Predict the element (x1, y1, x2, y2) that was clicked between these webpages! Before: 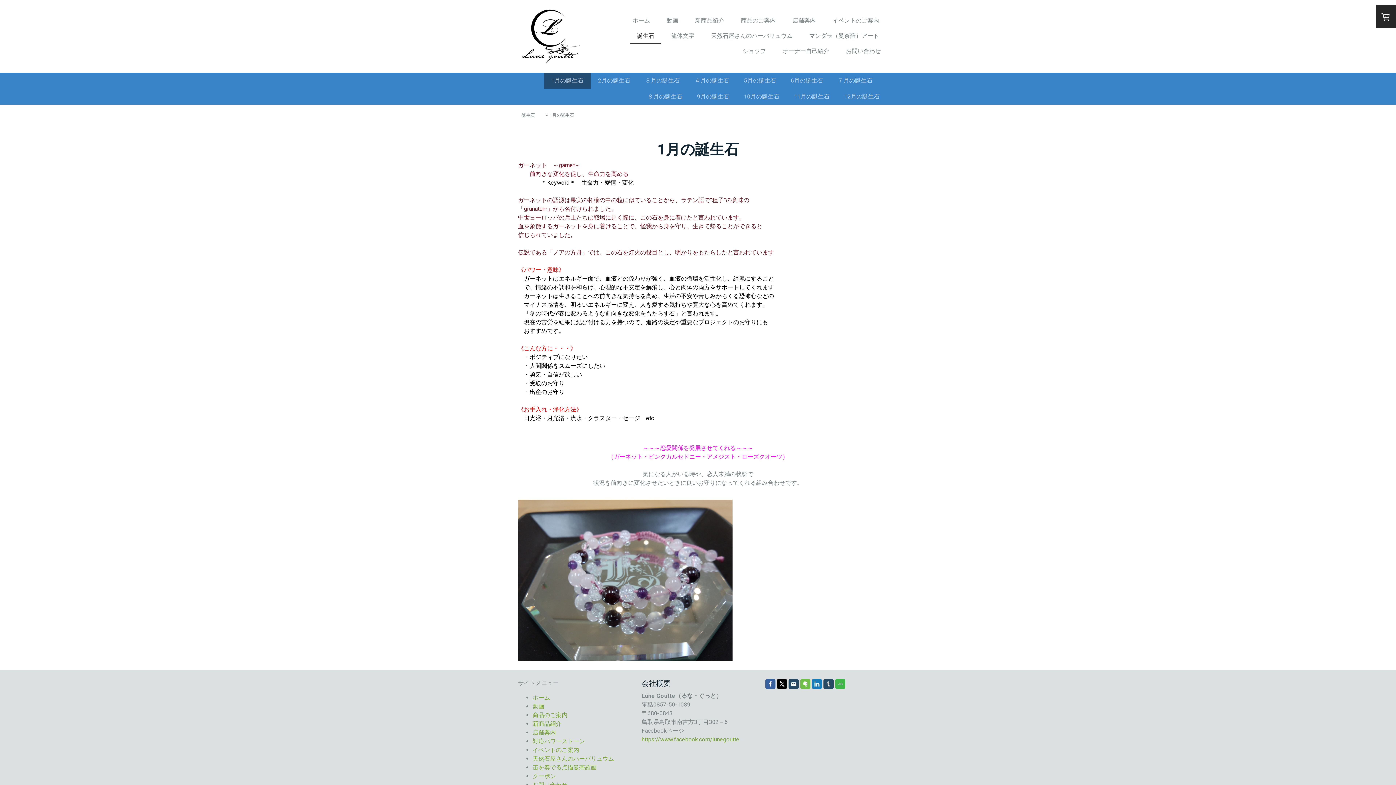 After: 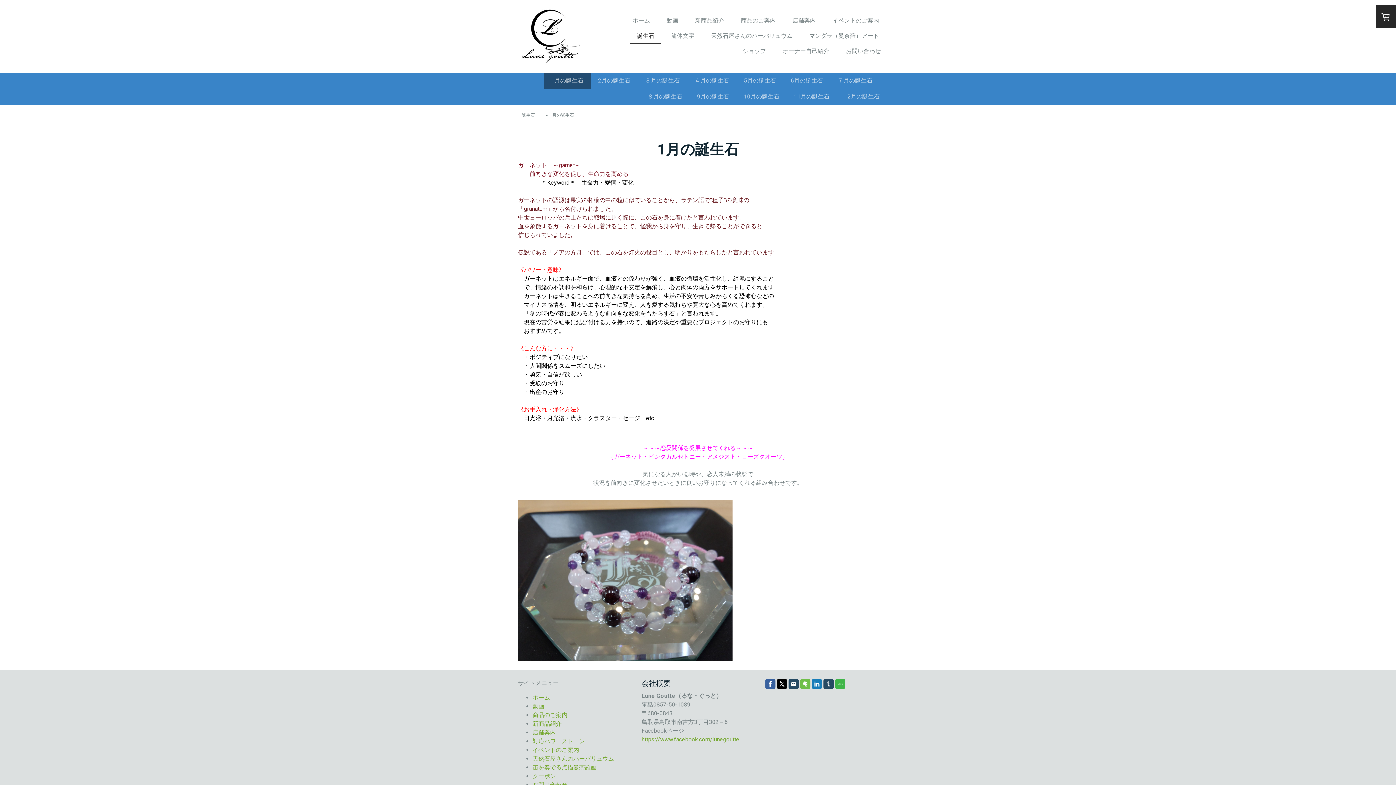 Action: bbox: (765, 679, 775, 689)